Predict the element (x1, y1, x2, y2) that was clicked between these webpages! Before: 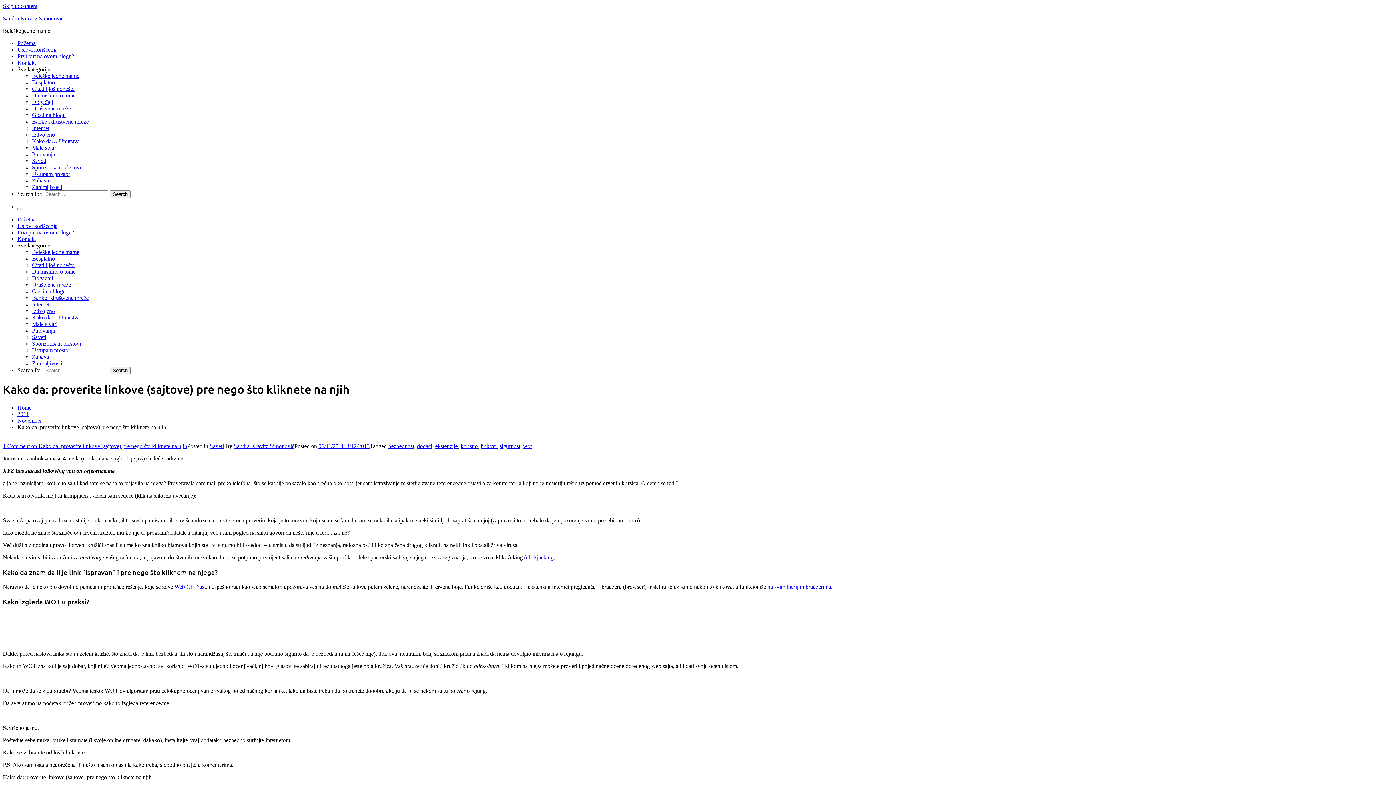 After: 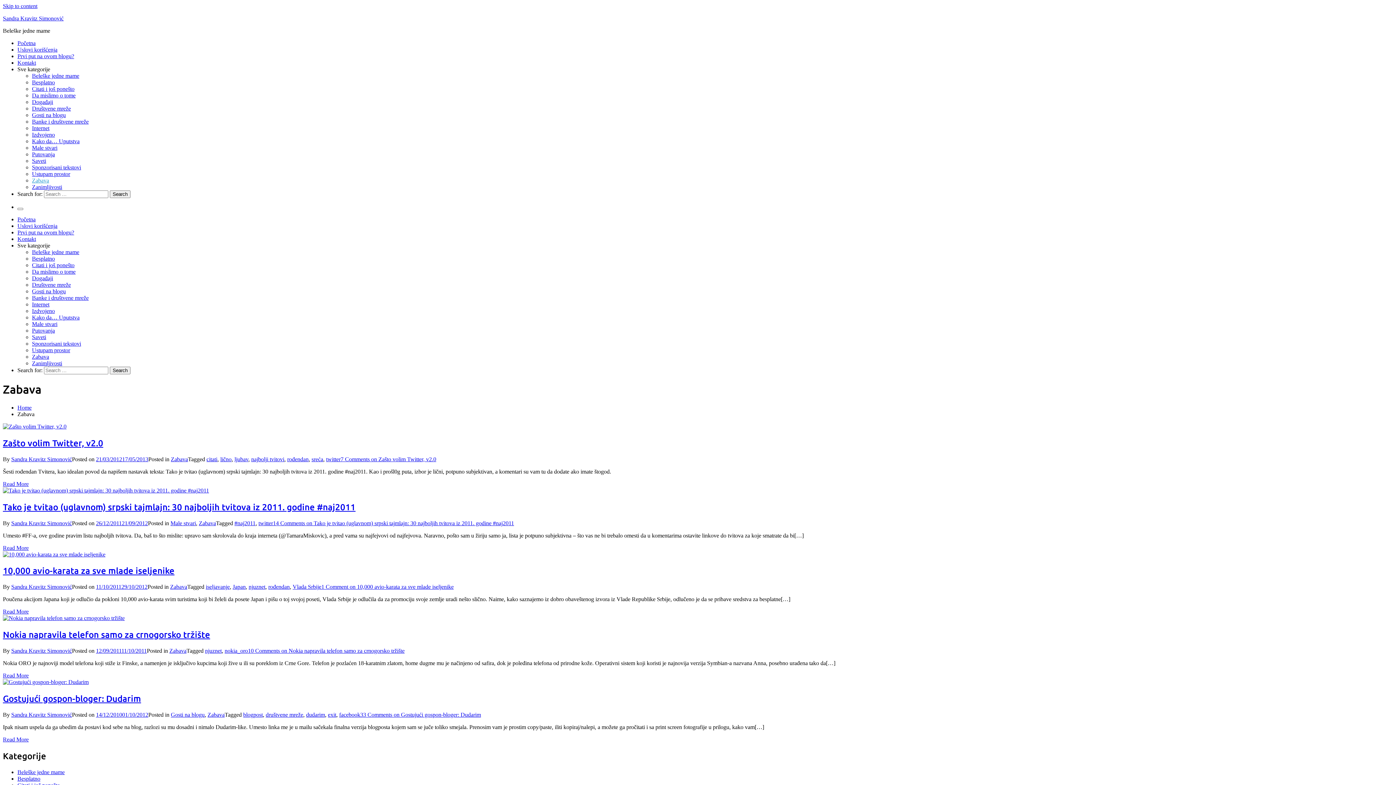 Action: label: Zabava bbox: (32, 177, 49, 183)